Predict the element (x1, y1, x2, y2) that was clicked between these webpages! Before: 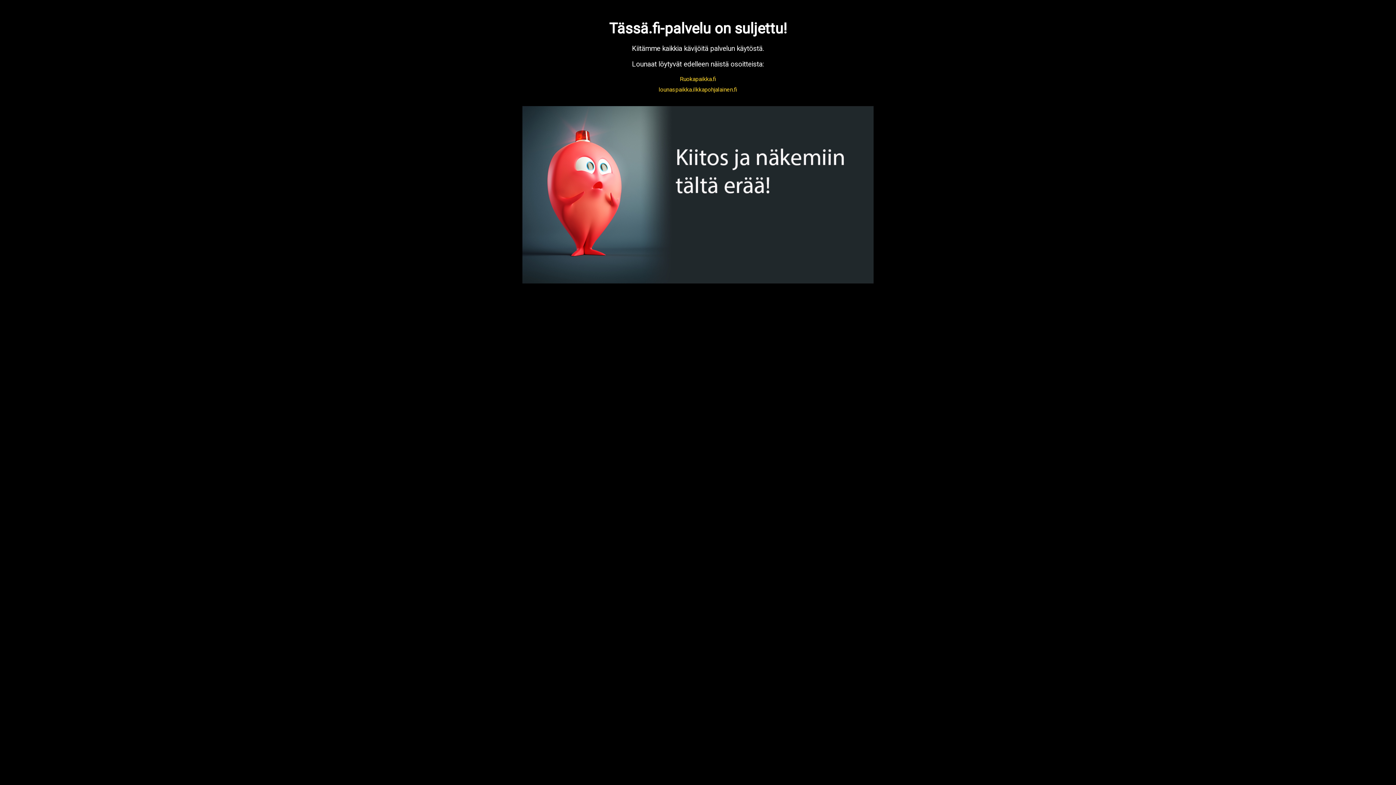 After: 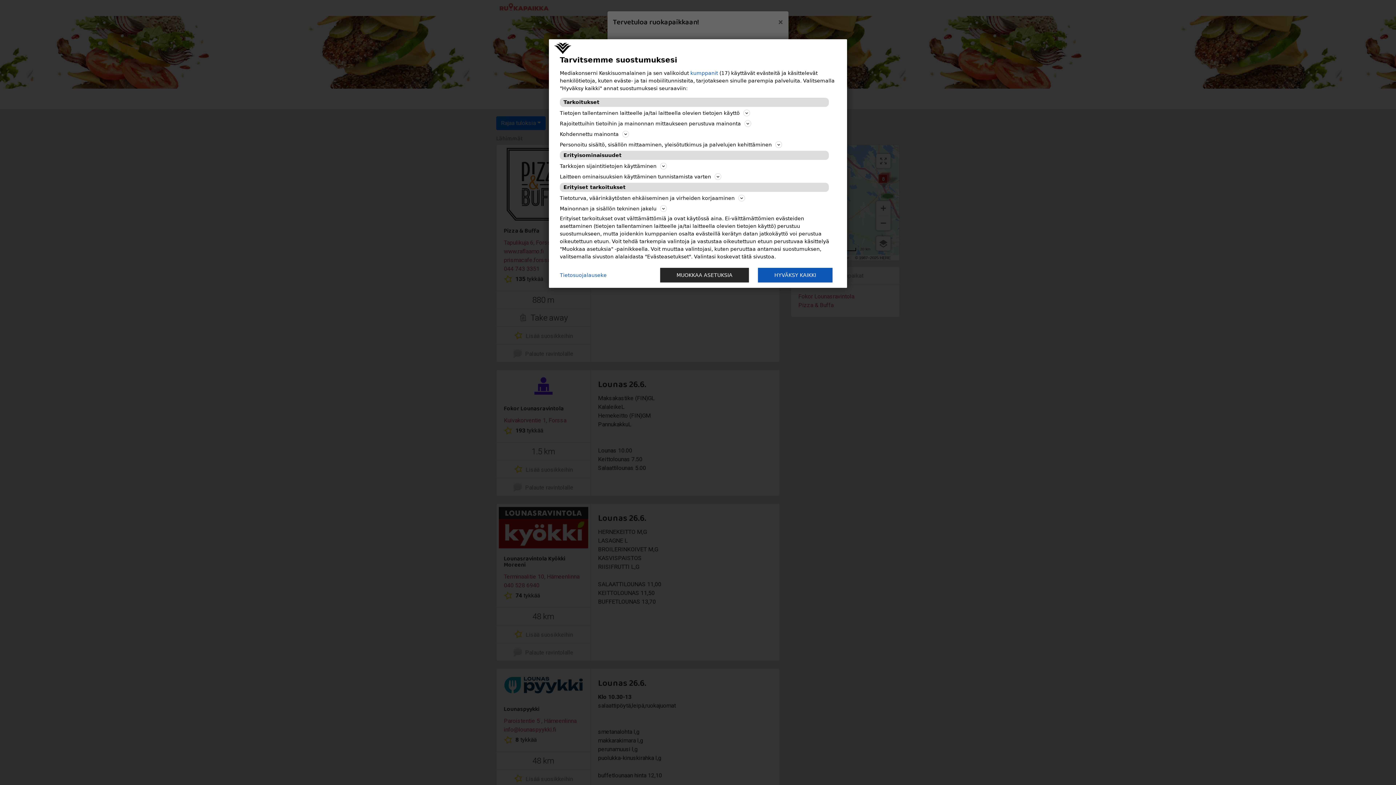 Action: bbox: (680, 75, 716, 82) label: Ruokapaikka.fi